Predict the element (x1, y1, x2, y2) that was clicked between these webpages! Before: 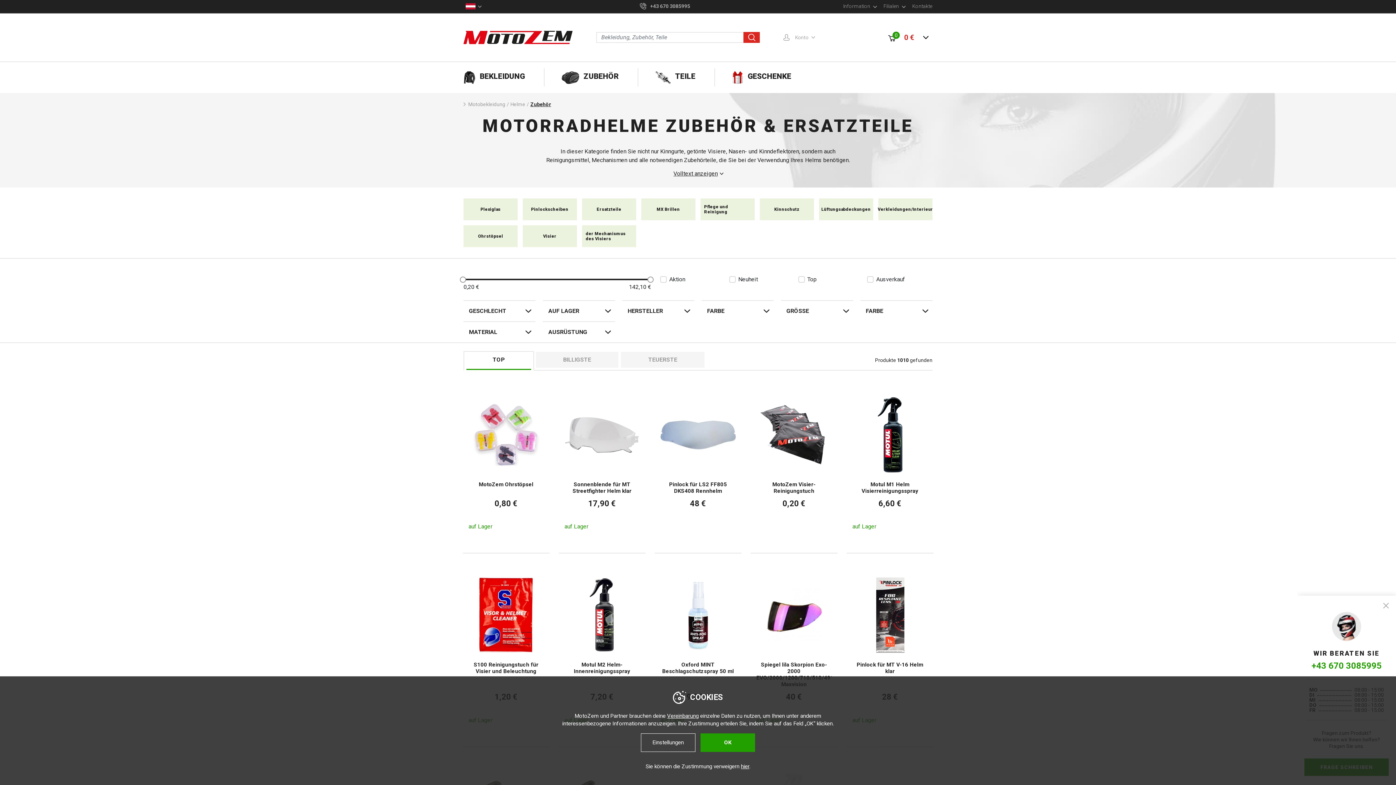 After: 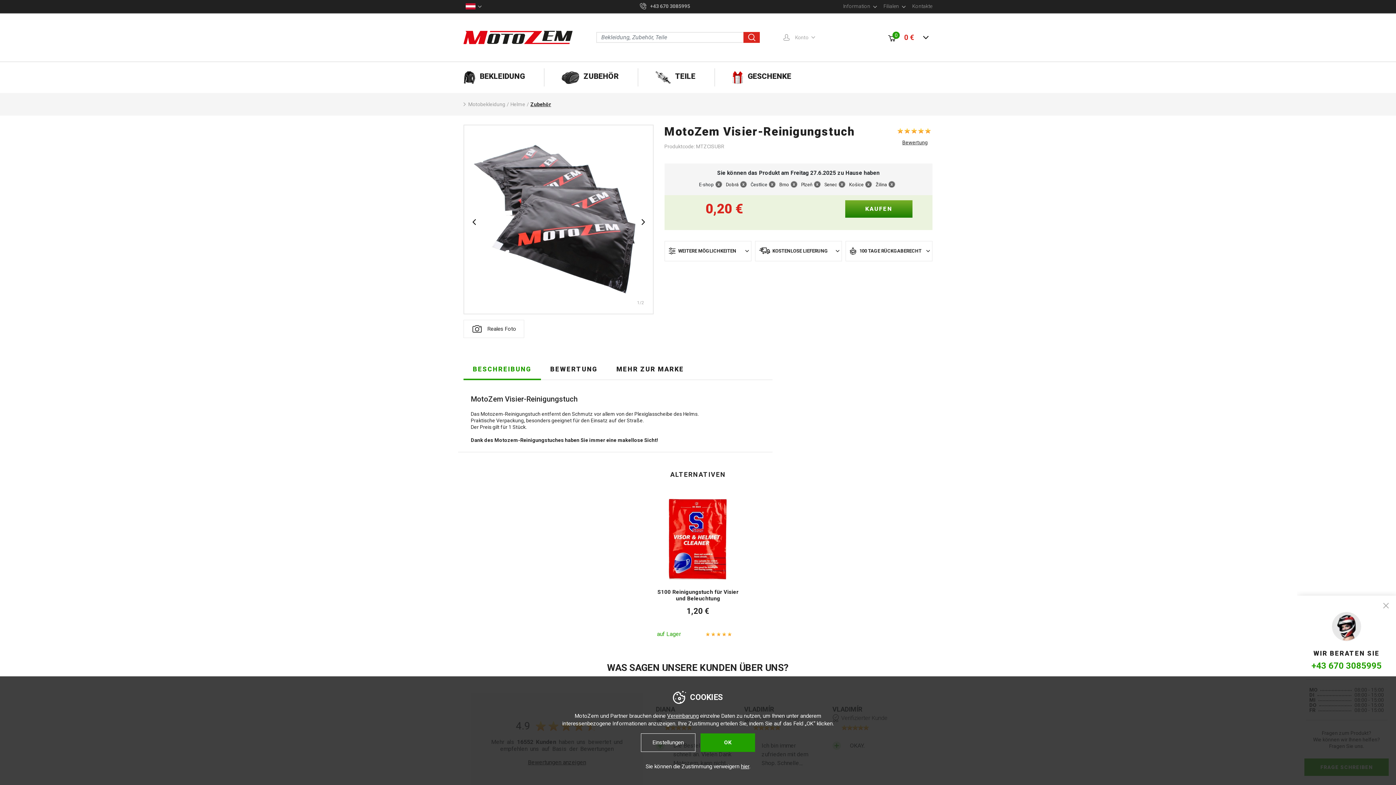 Action: label: MotoZem Visier-Reinigungstuch bbox: (750, 391, 837, 535)